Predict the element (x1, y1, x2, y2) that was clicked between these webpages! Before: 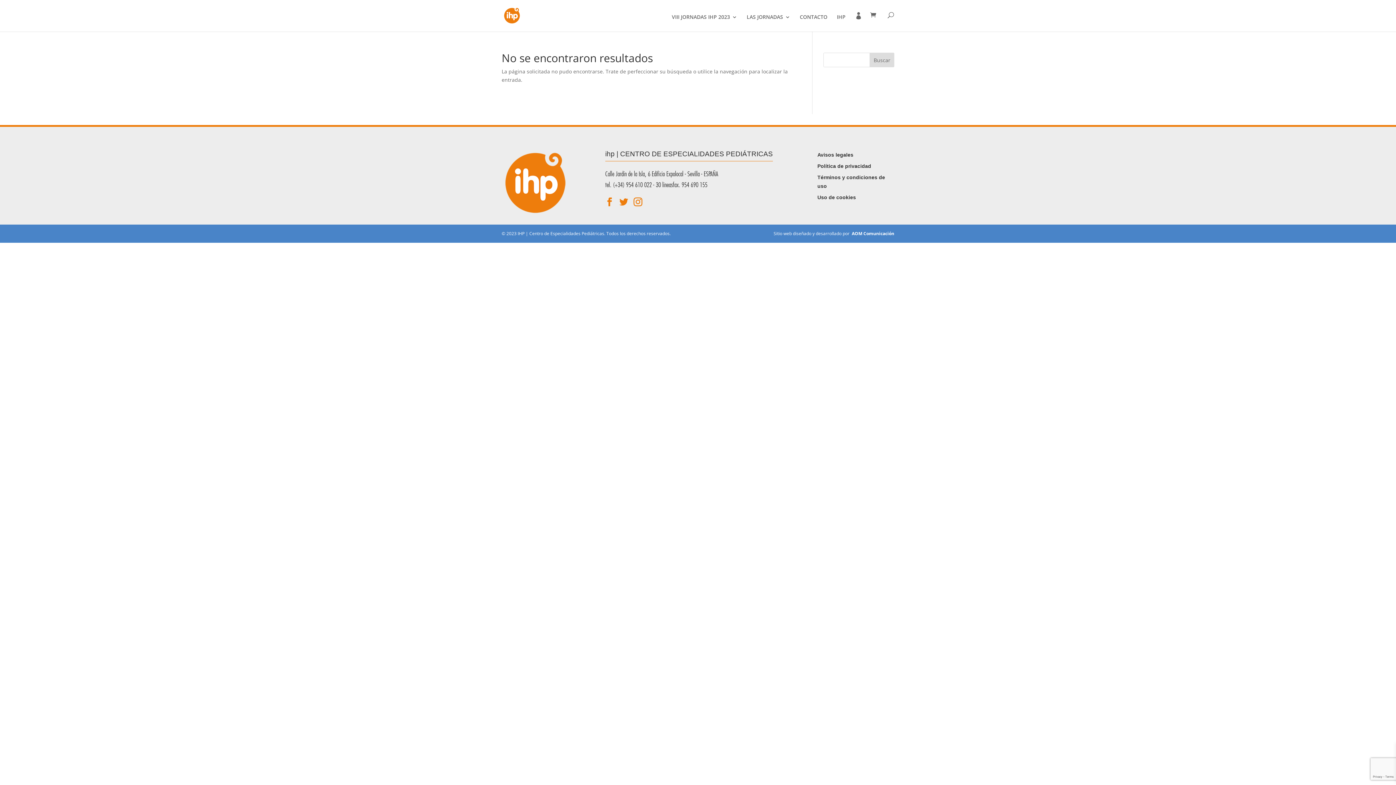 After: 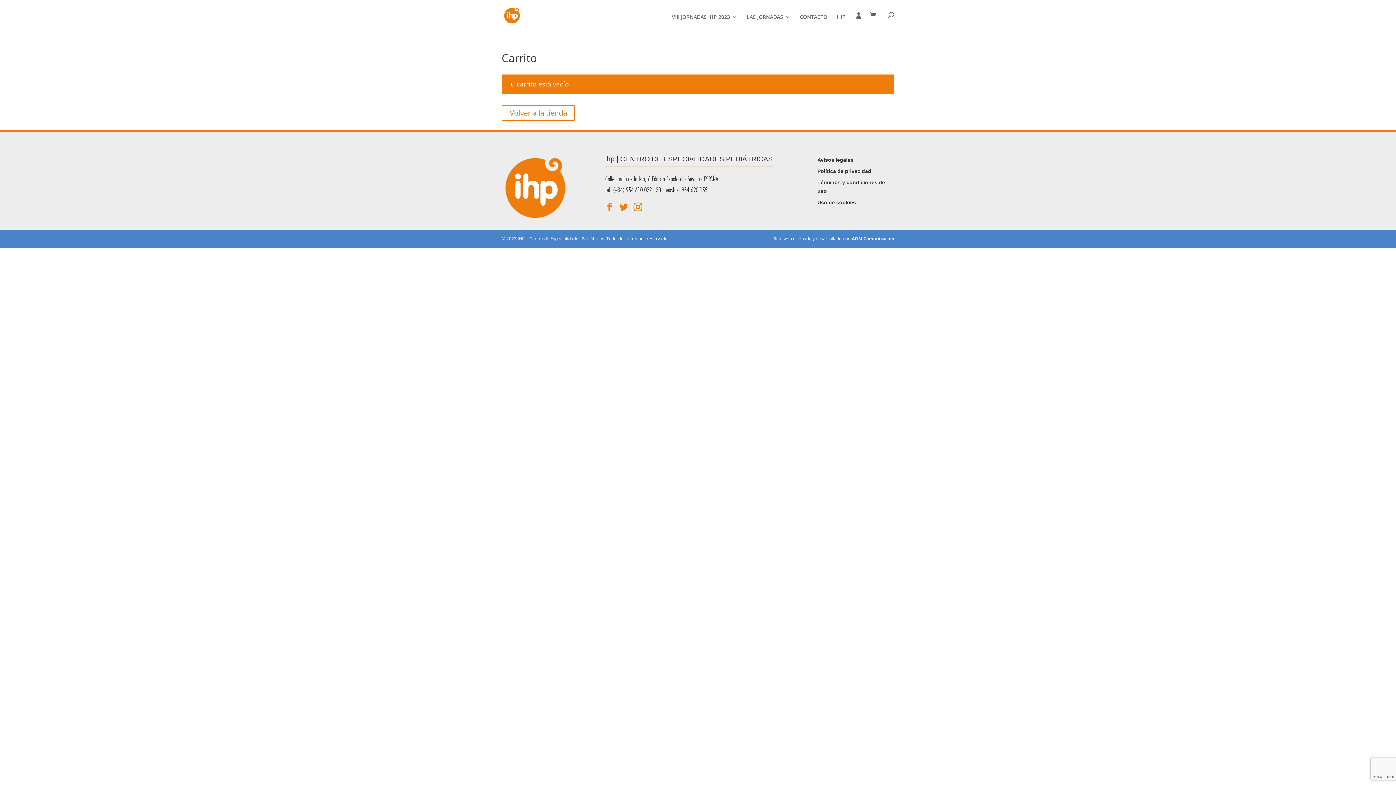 Action: bbox: (870, 11, 880, 19)